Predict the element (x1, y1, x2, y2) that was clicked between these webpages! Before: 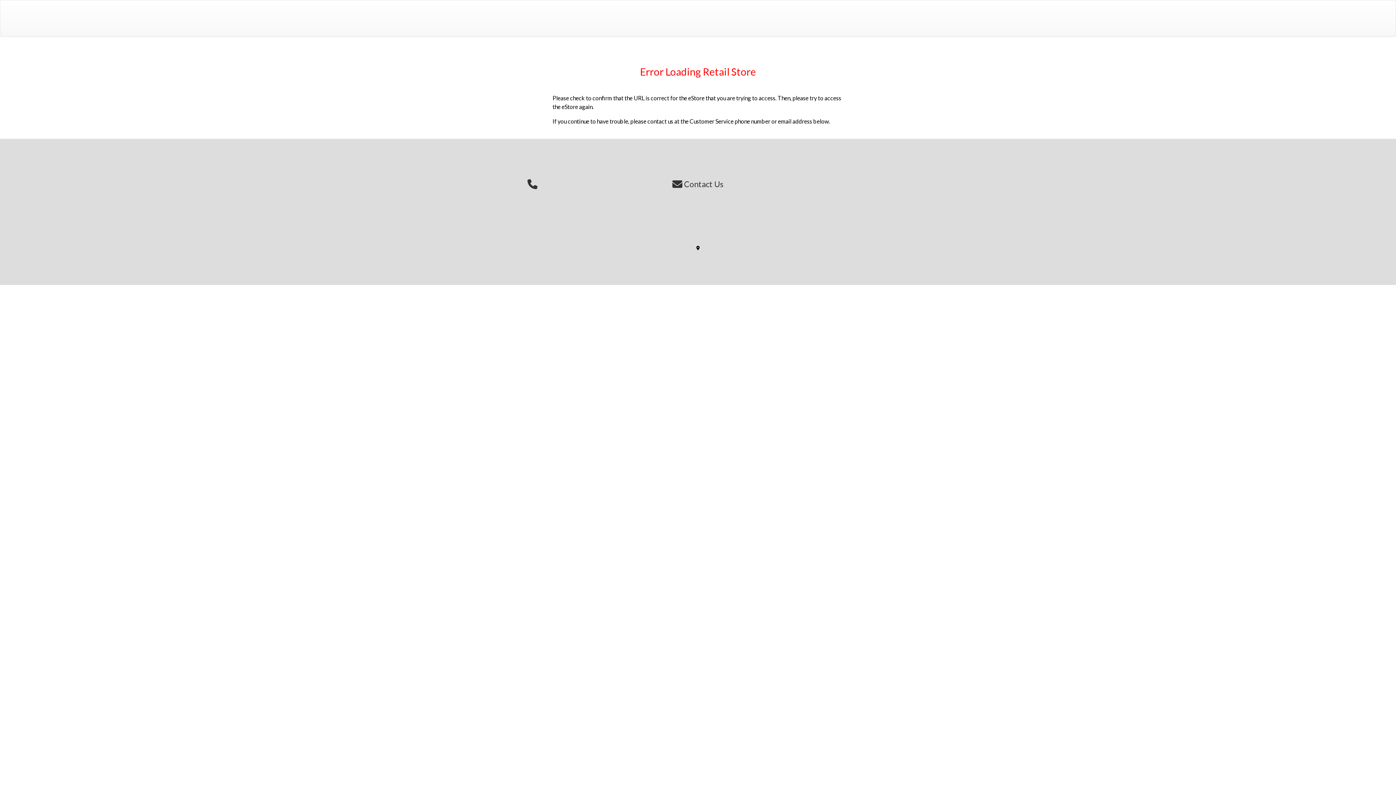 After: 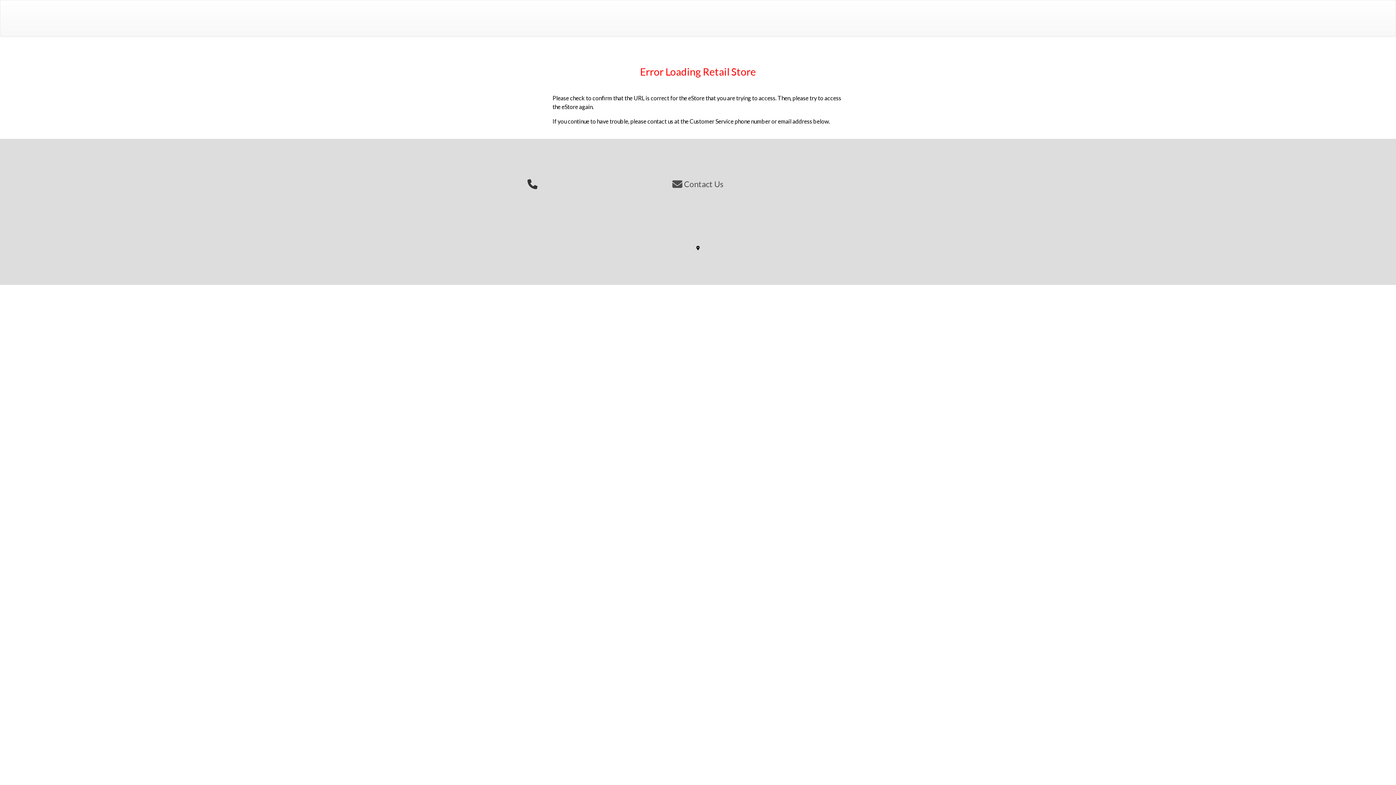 Action: bbox: (672, 179, 723, 188) label:  Contact Us